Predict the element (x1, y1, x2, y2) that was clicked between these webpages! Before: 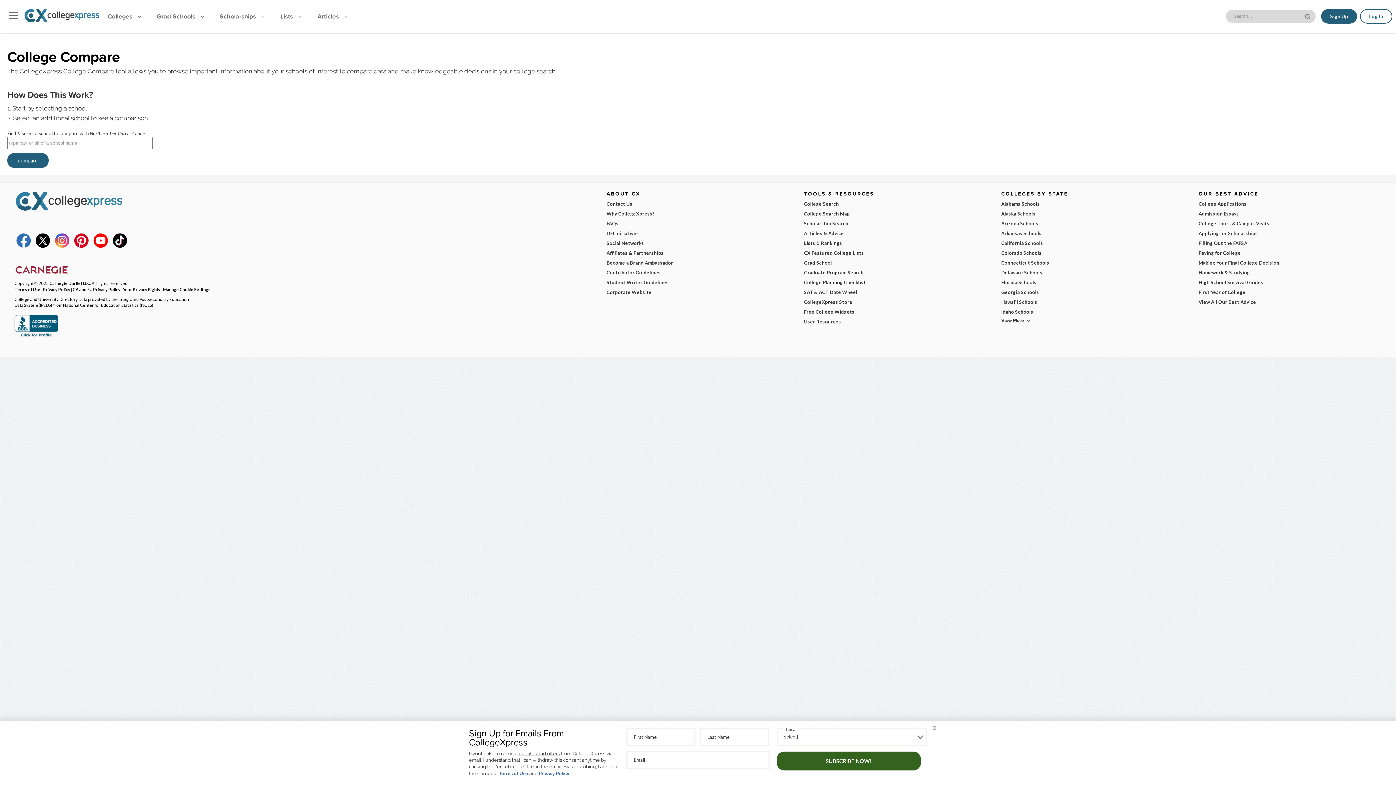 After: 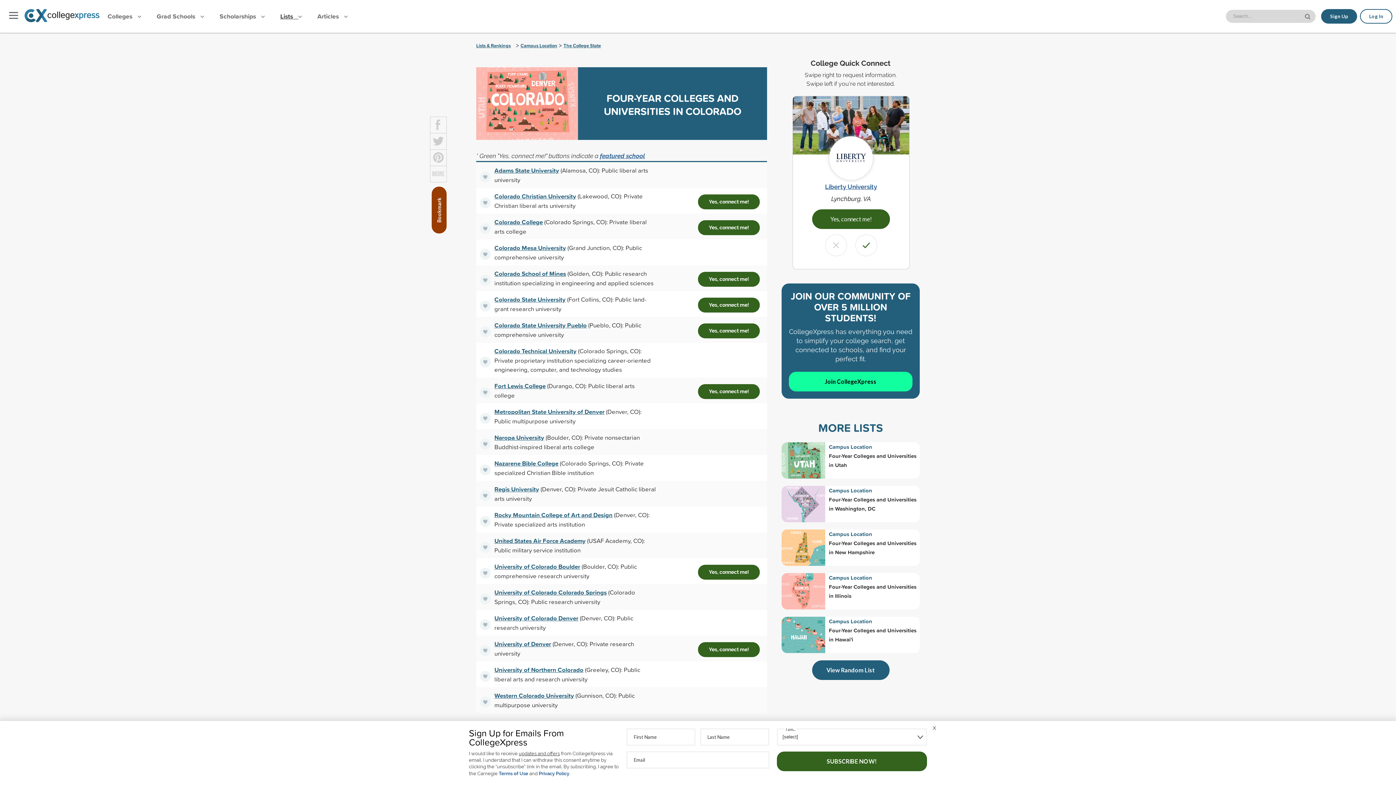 Action: label: Colorado Schools bbox: (1001, 248, 1184, 258)